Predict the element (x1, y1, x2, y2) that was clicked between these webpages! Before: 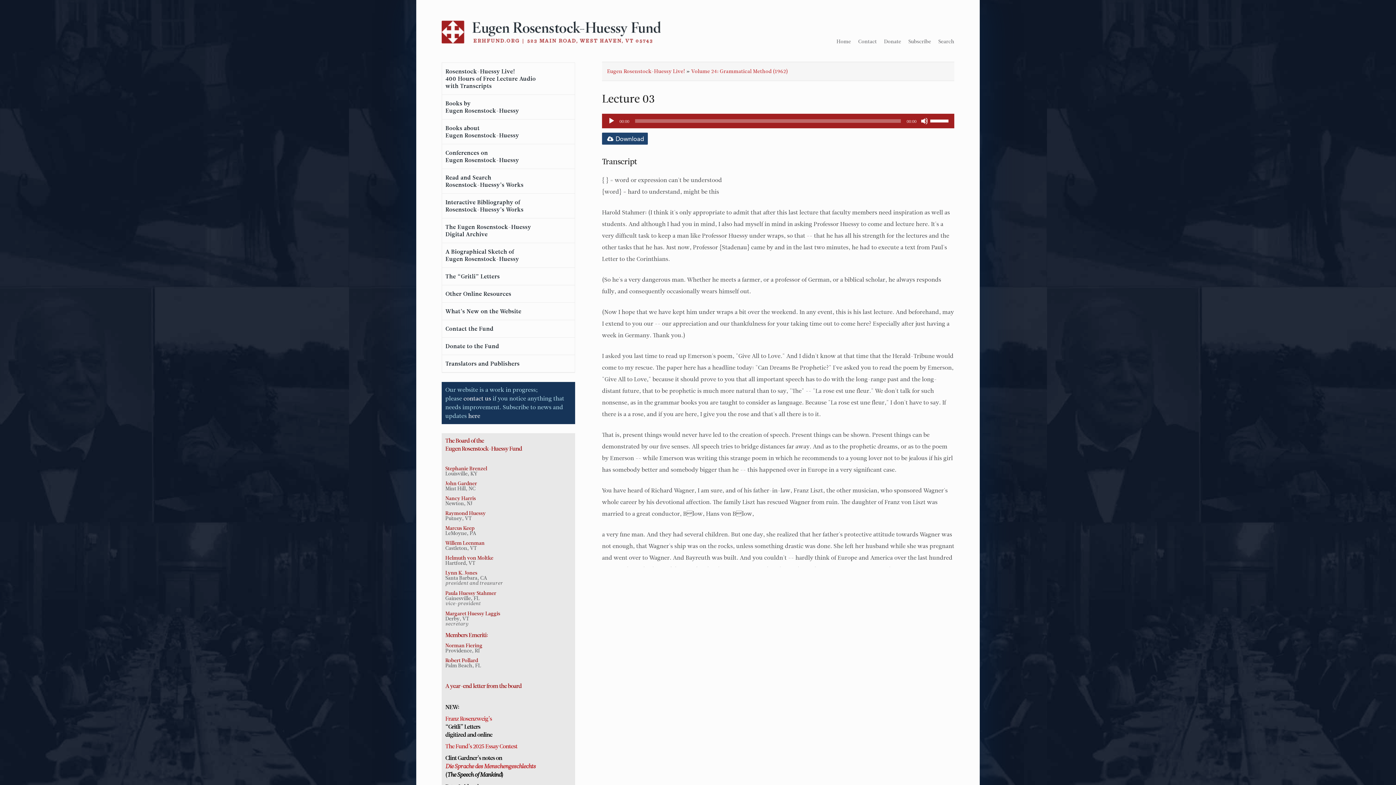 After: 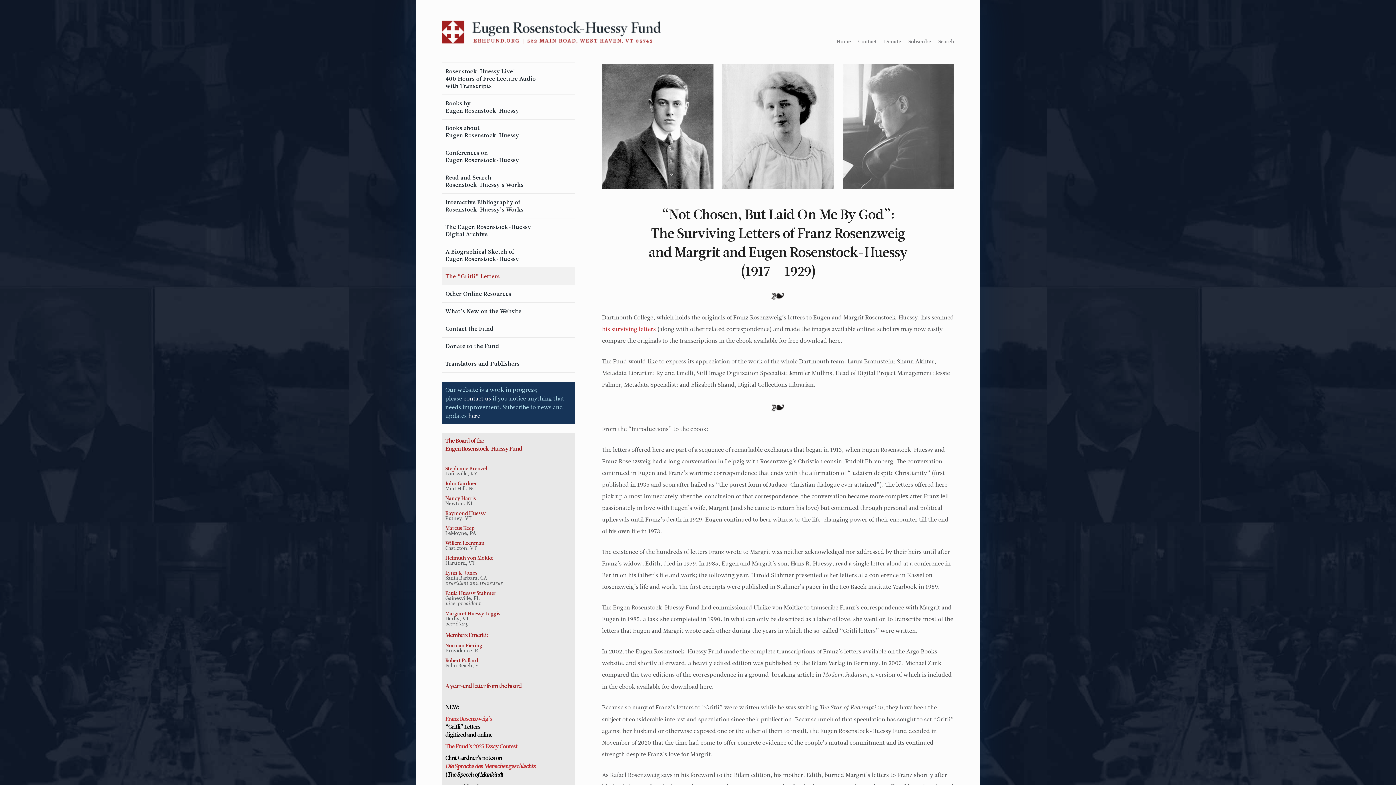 Action: label: The “Gritli” Letters bbox: (444, 267, 574, 285)